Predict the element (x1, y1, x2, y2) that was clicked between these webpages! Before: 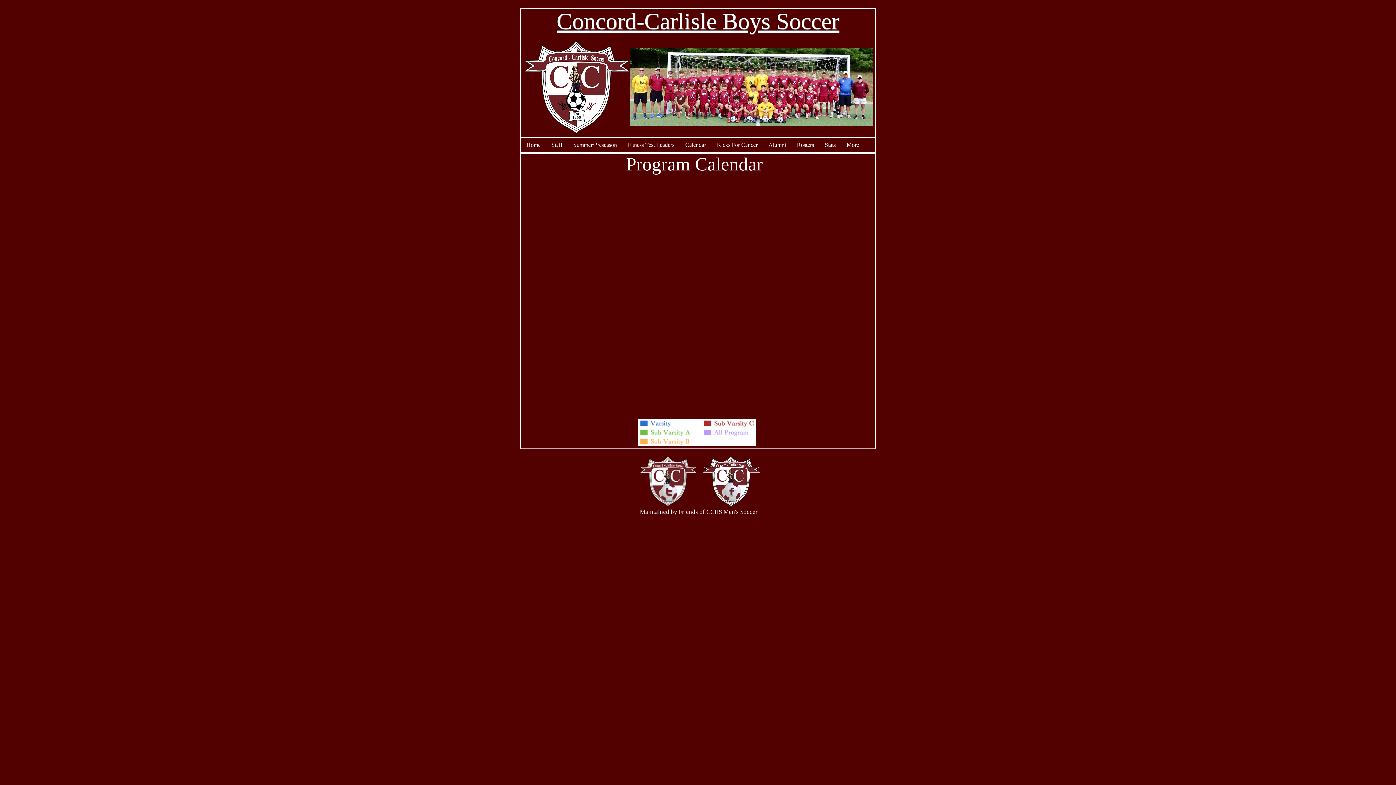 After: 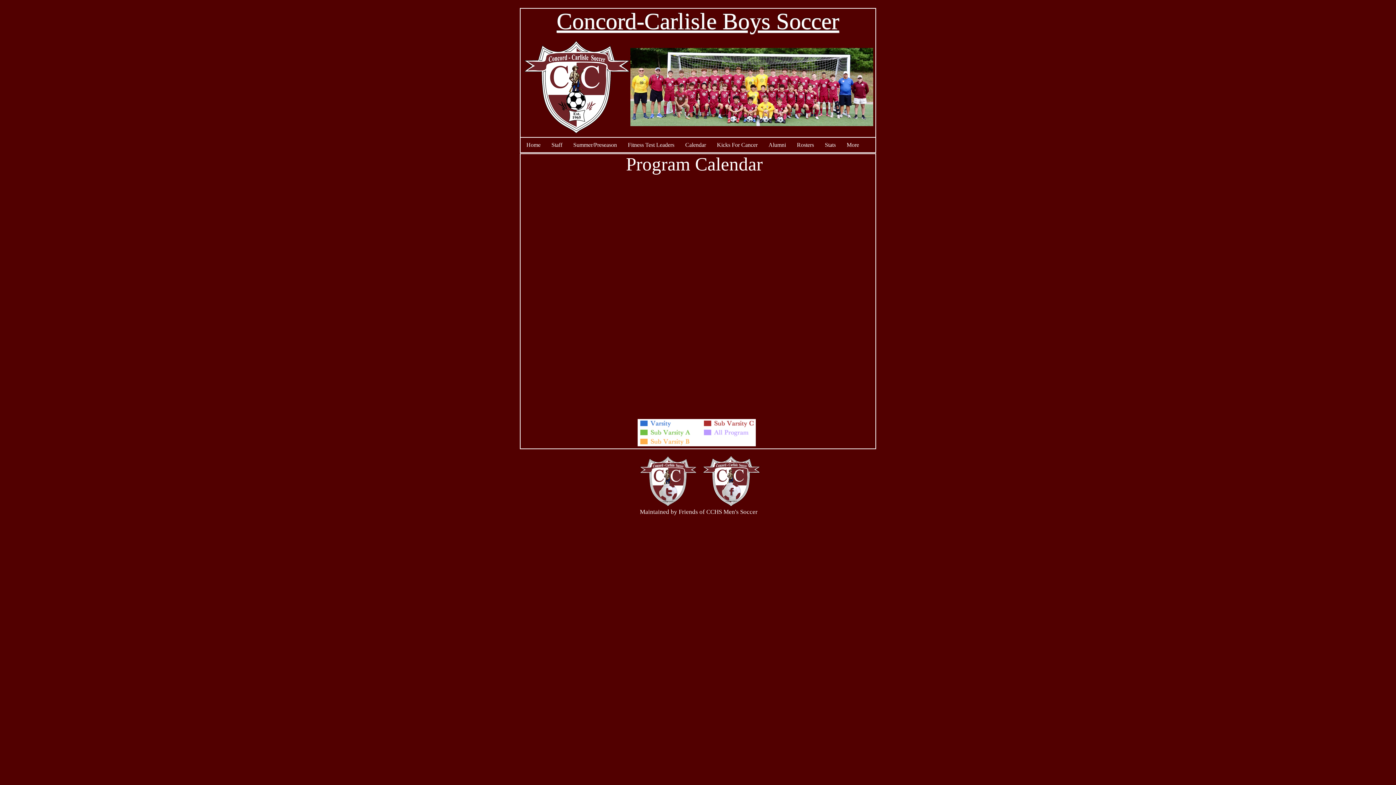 Action: bbox: (680, 138, 711, 151) label: Calendar